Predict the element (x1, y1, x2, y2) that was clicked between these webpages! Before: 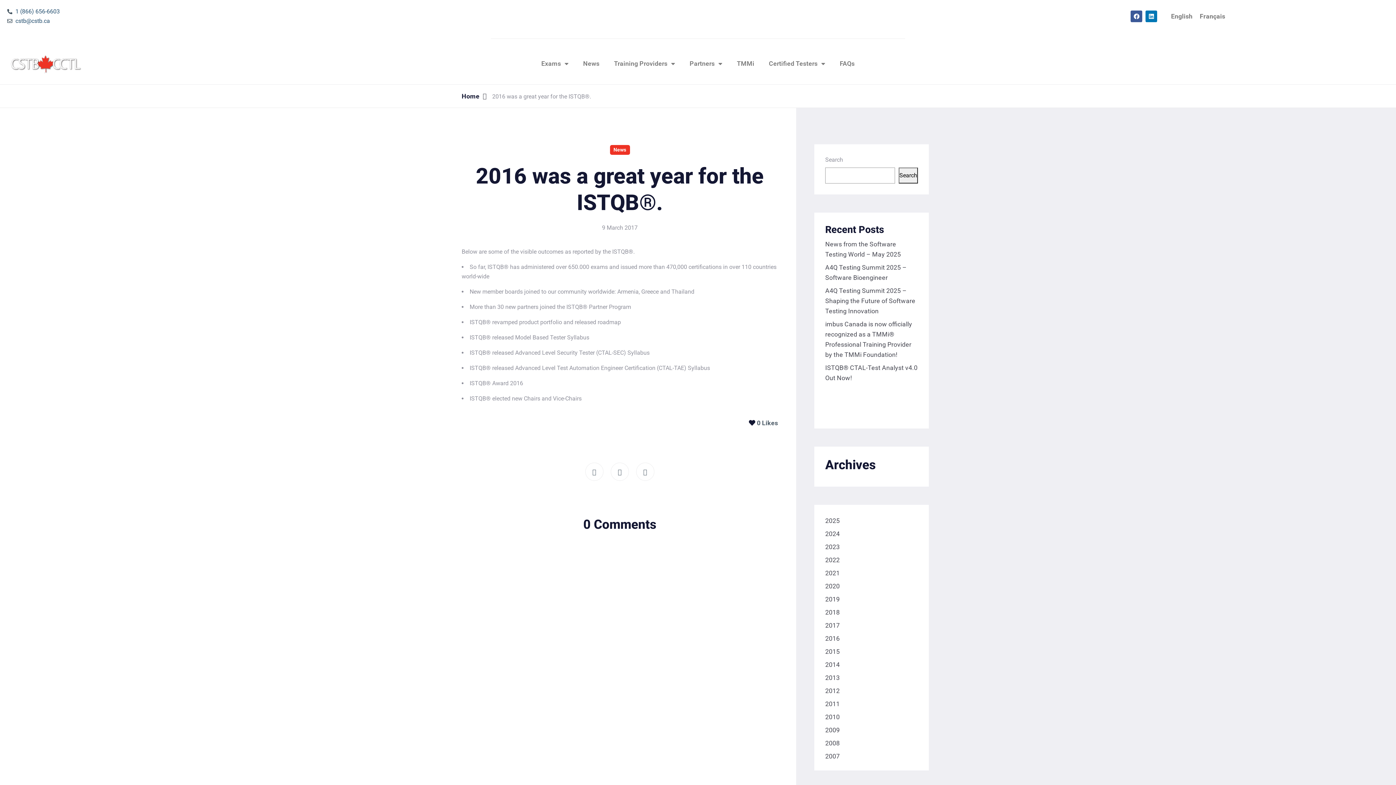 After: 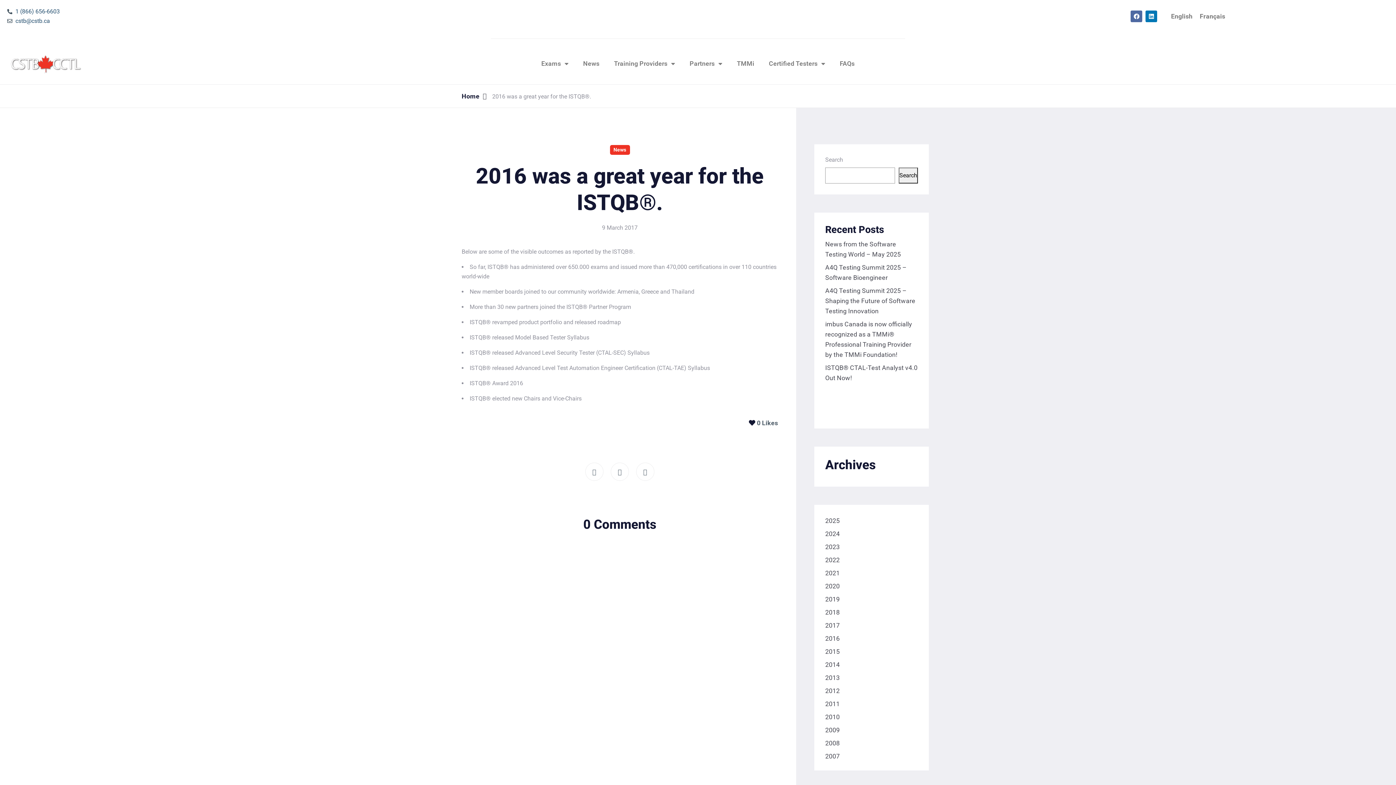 Action: bbox: (1130, 10, 1142, 22) label: Facebook